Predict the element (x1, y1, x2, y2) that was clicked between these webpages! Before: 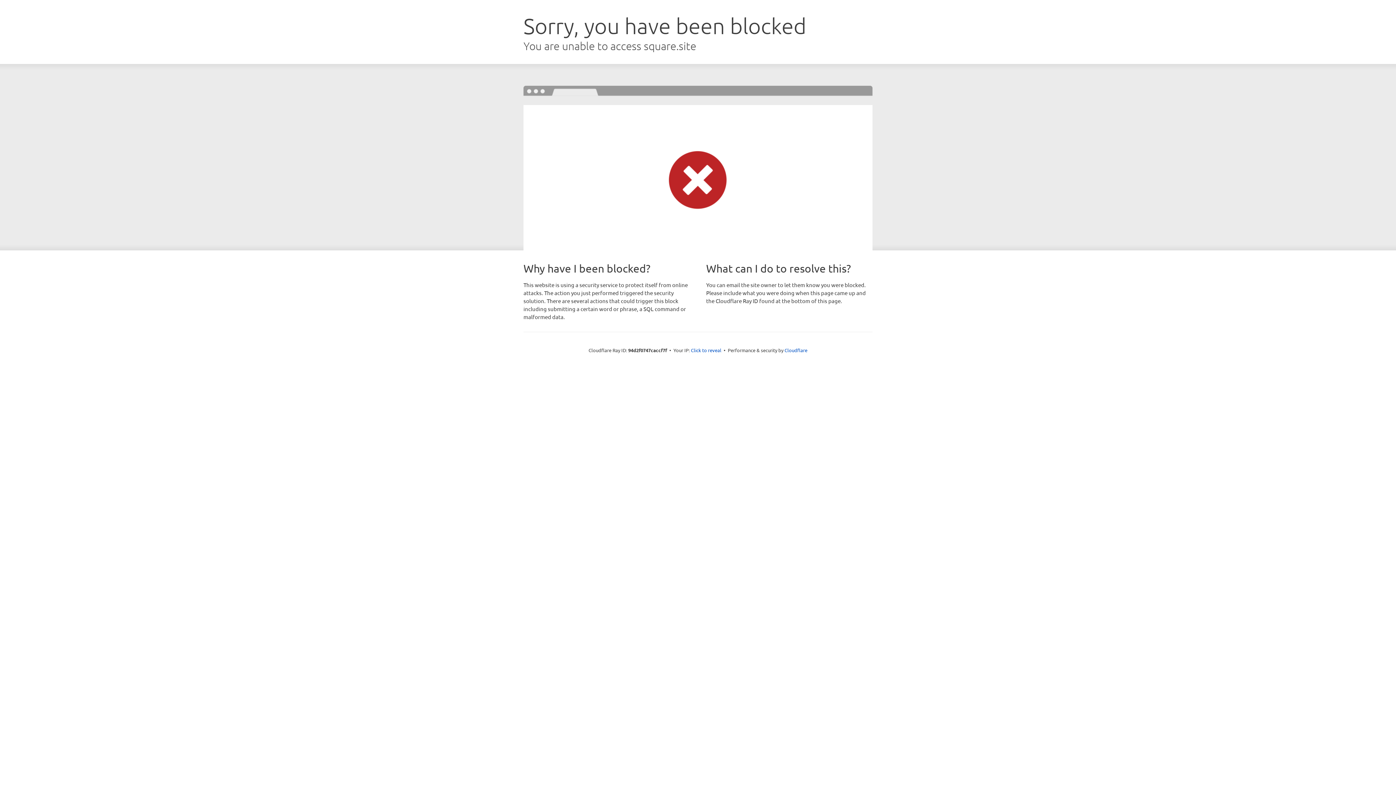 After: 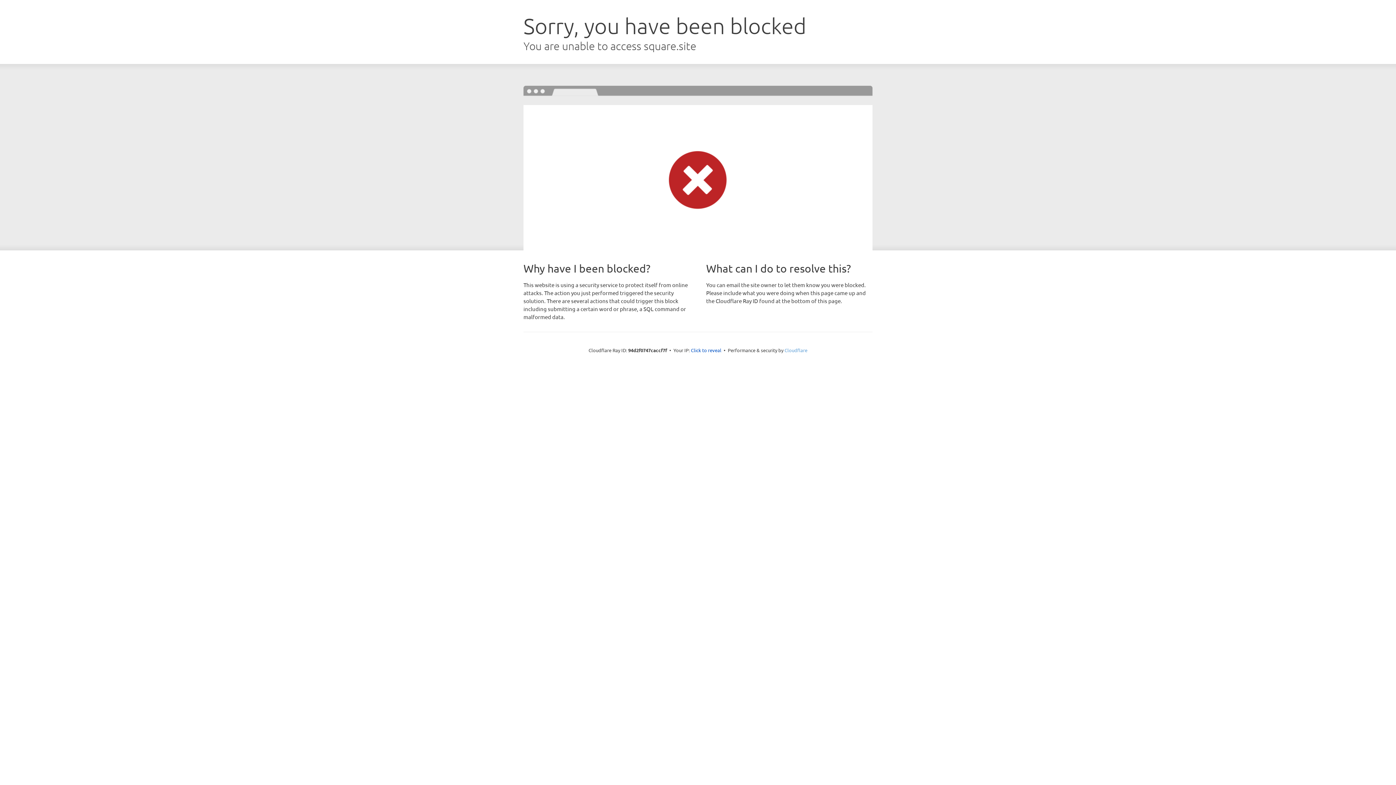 Action: bbox: (784, 347, 807, 353) label: Cloudflare